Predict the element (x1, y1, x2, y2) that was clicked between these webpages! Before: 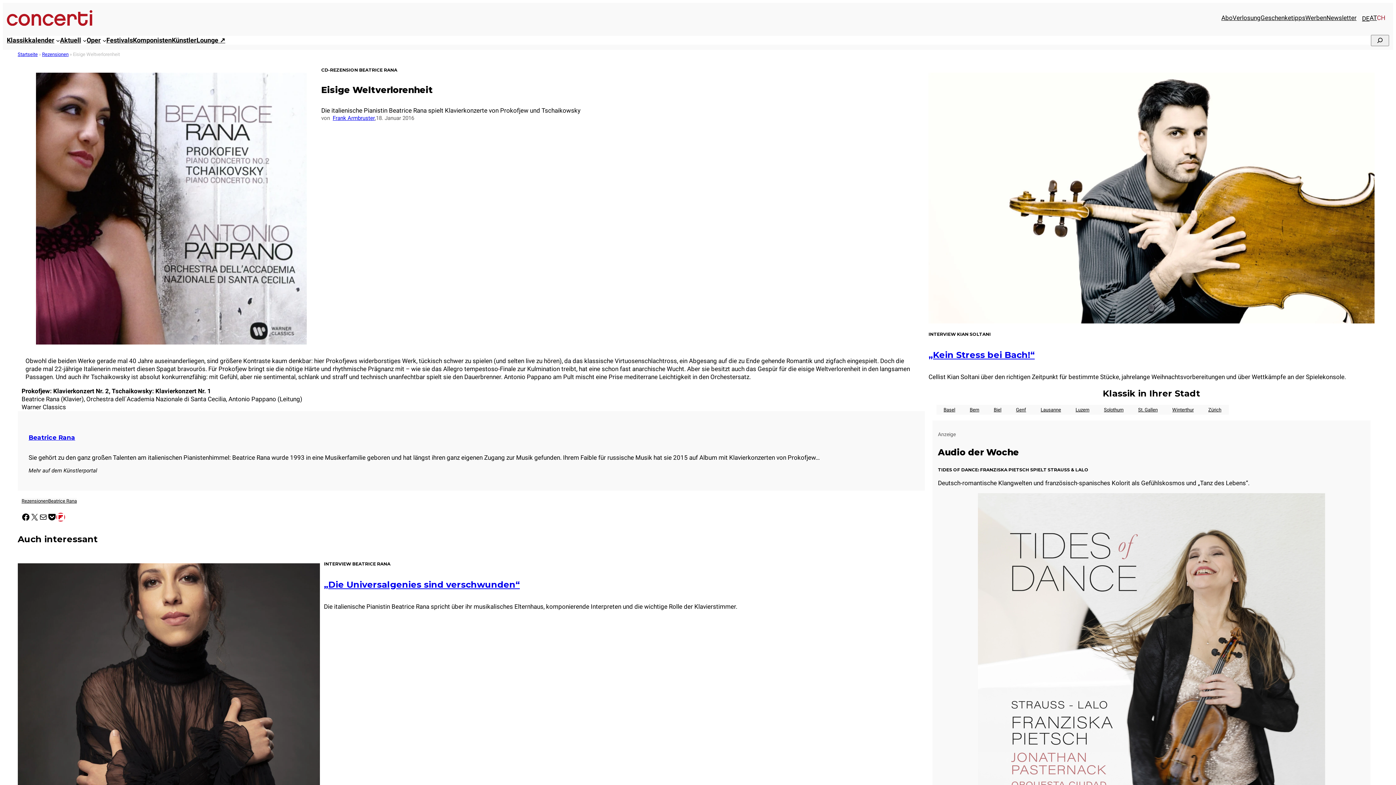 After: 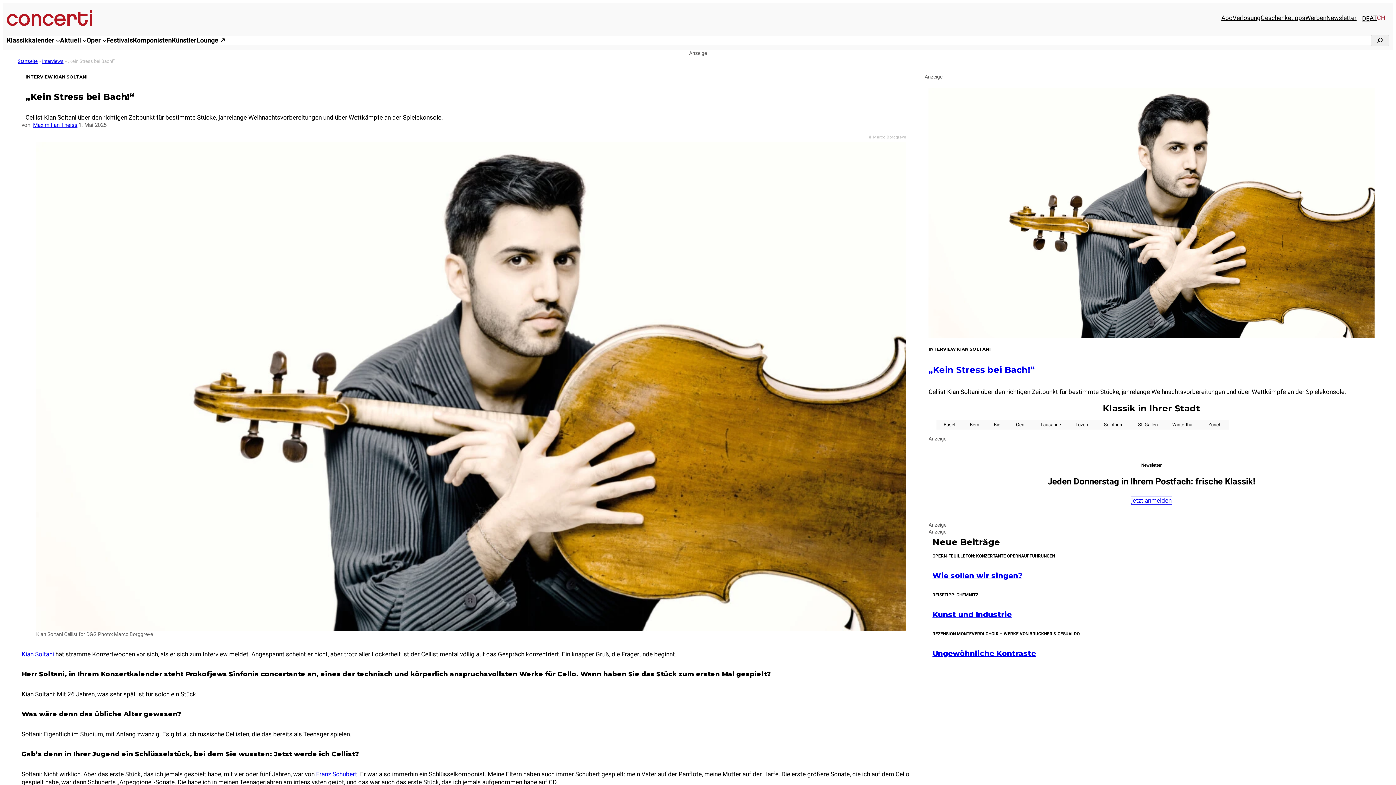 Action: label: „Kein Stress bei Bach!“ bbox: (928, 349, 1034, 360)